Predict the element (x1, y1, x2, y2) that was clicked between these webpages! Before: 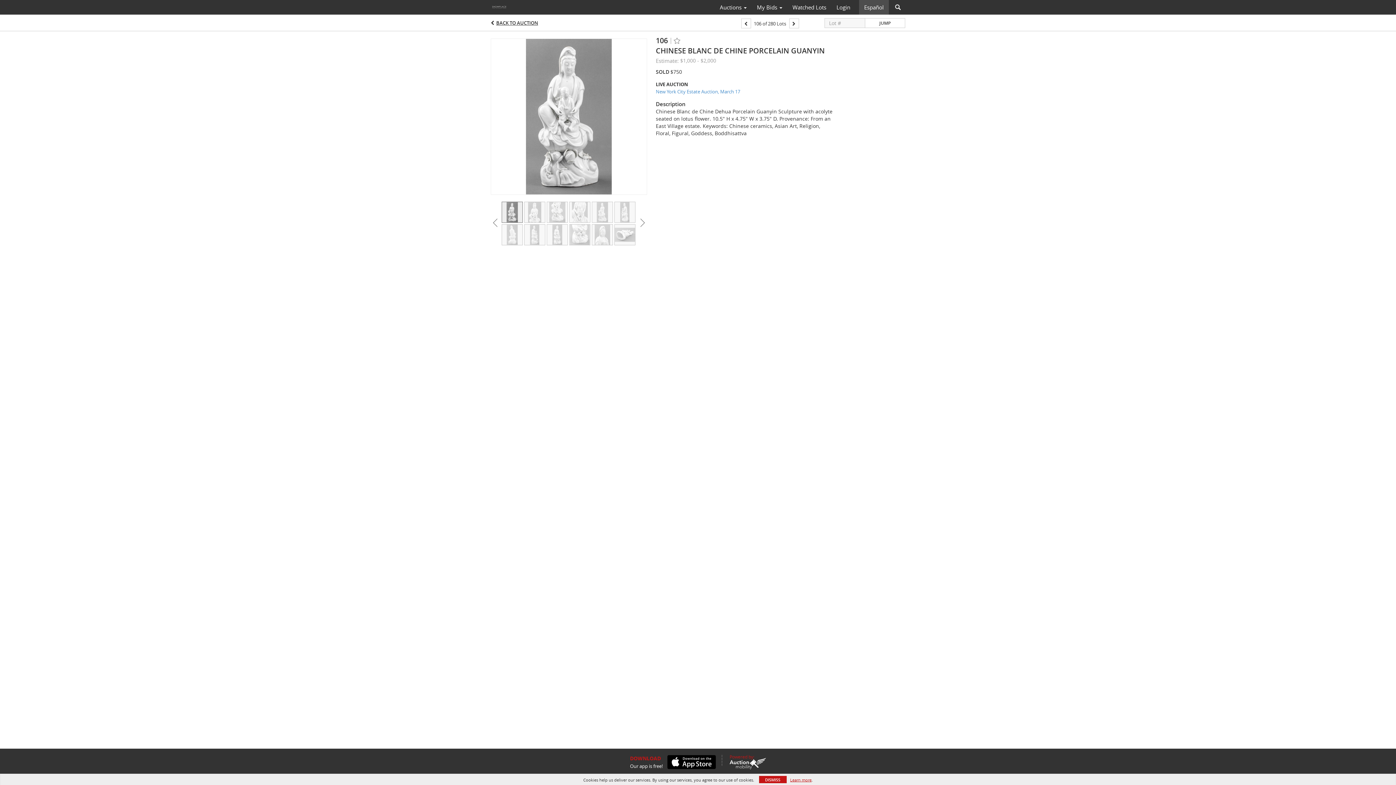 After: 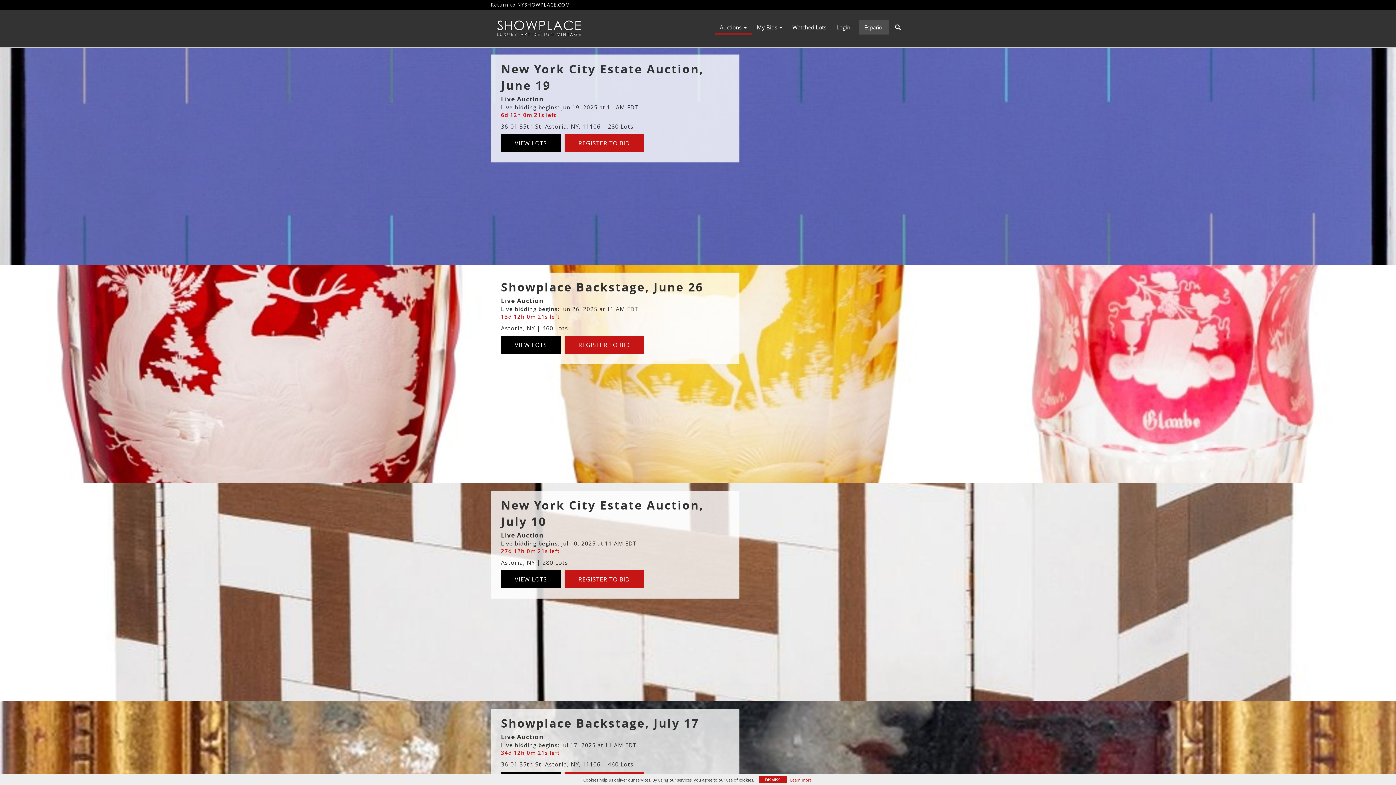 Action: label: Auctions  bbox: (714, 1, 752, 13)